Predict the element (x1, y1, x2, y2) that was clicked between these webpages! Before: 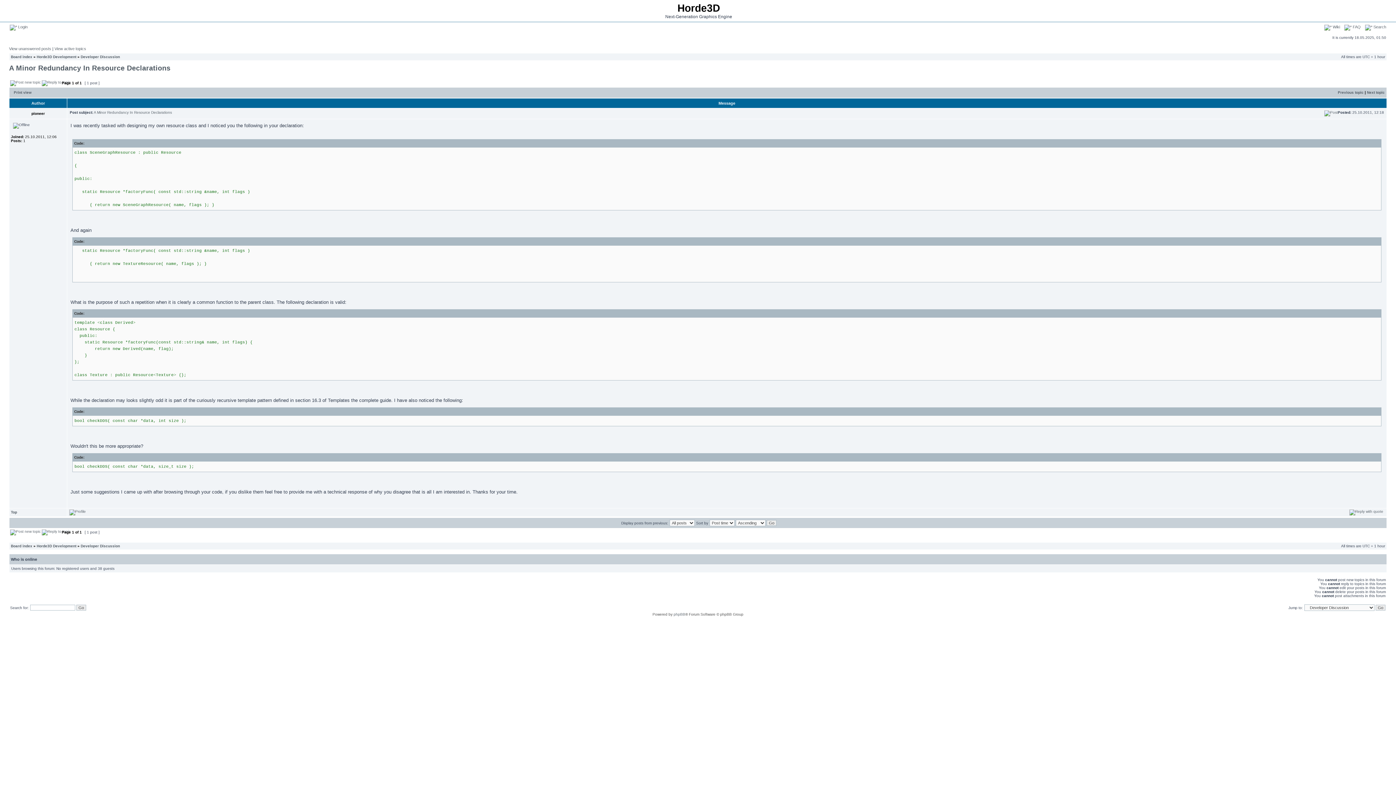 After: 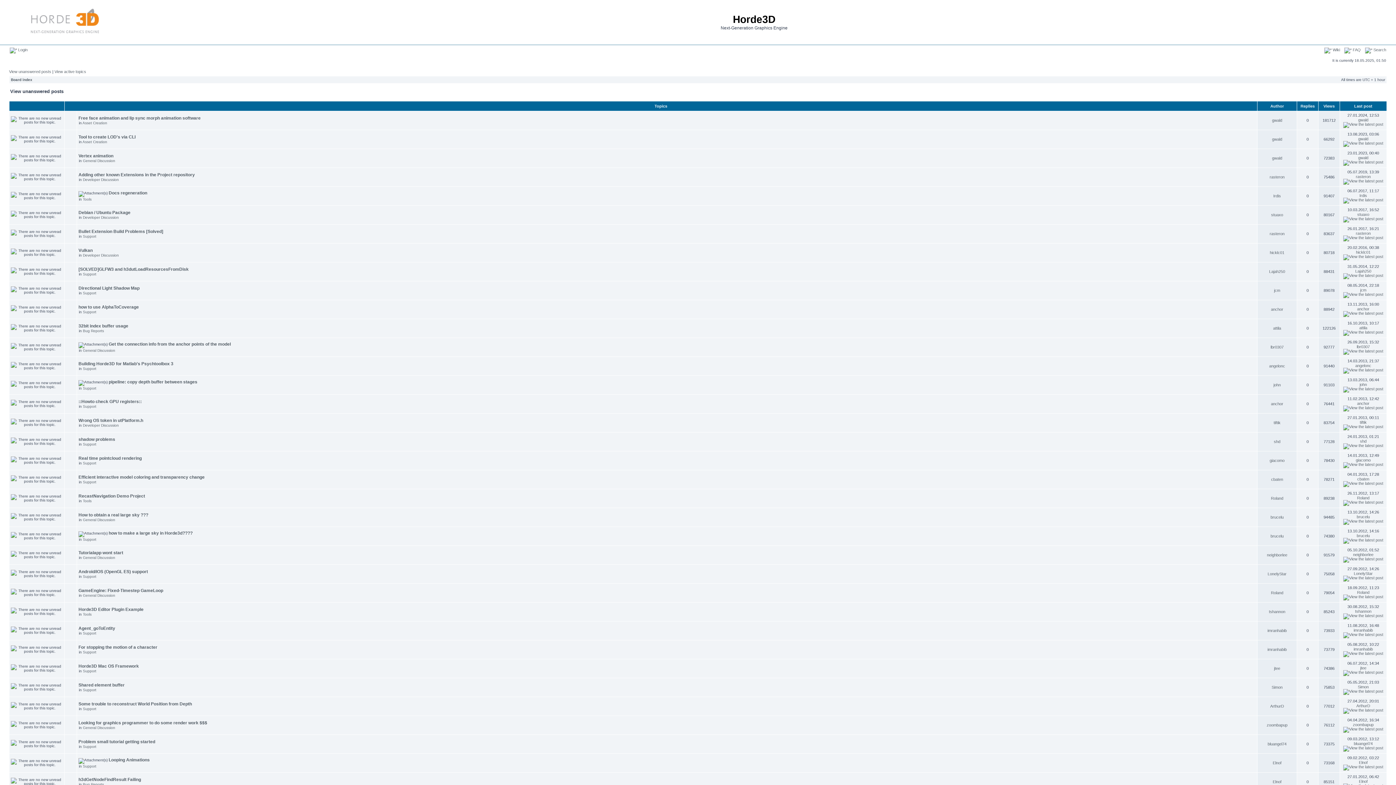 Action: bbox: (9, 46, 51, 50) label: View unanswered posts